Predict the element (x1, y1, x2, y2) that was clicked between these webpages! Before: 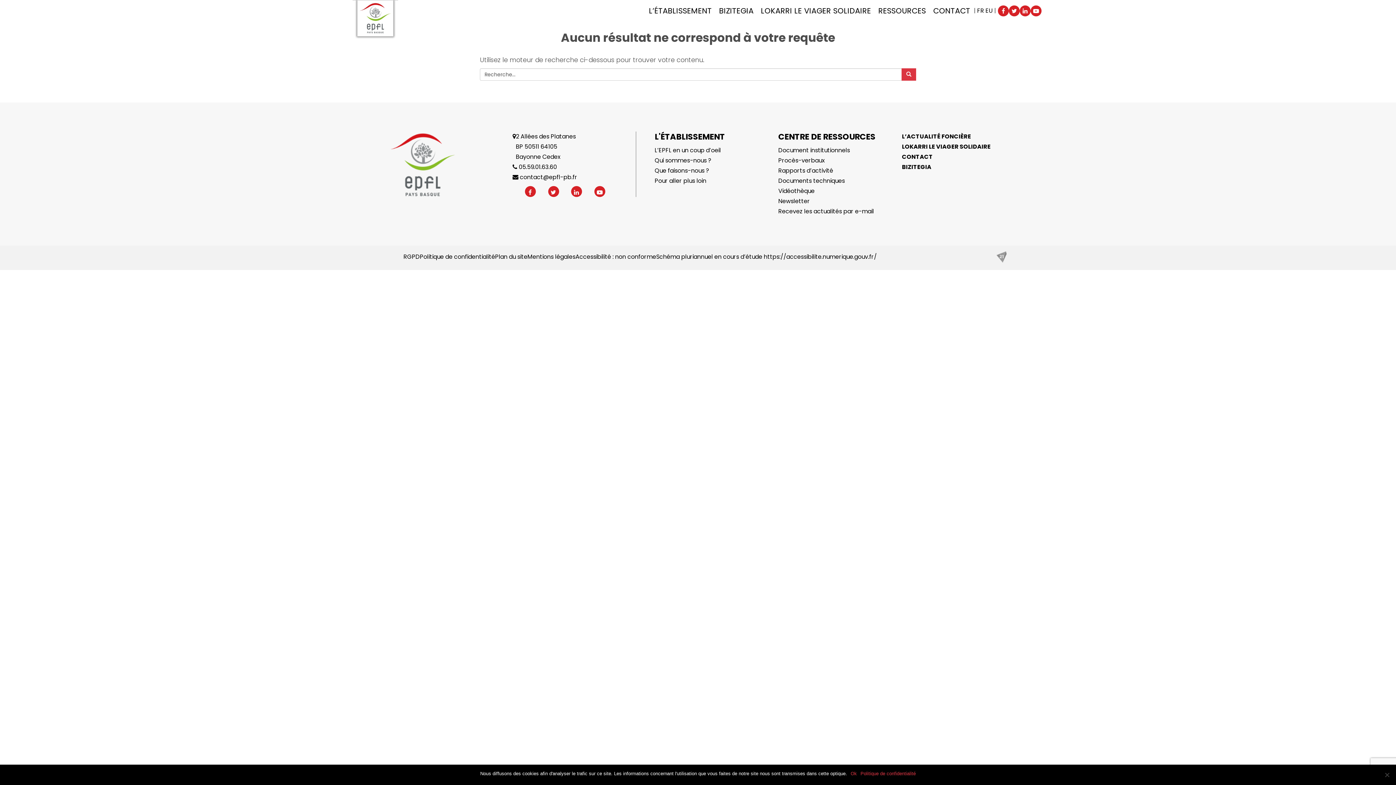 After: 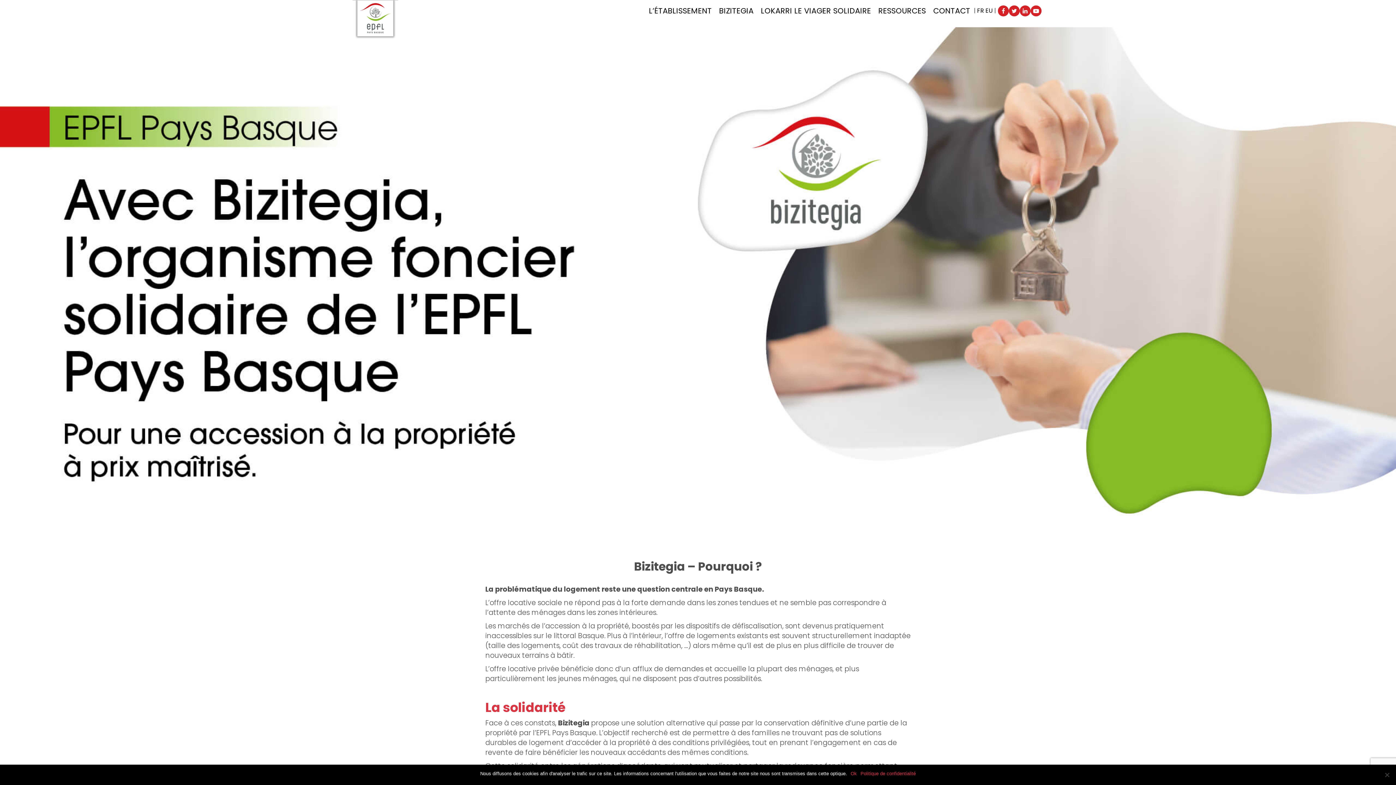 Action: bbox: (902, 162, 1007, 172) label: BIZITEGIA